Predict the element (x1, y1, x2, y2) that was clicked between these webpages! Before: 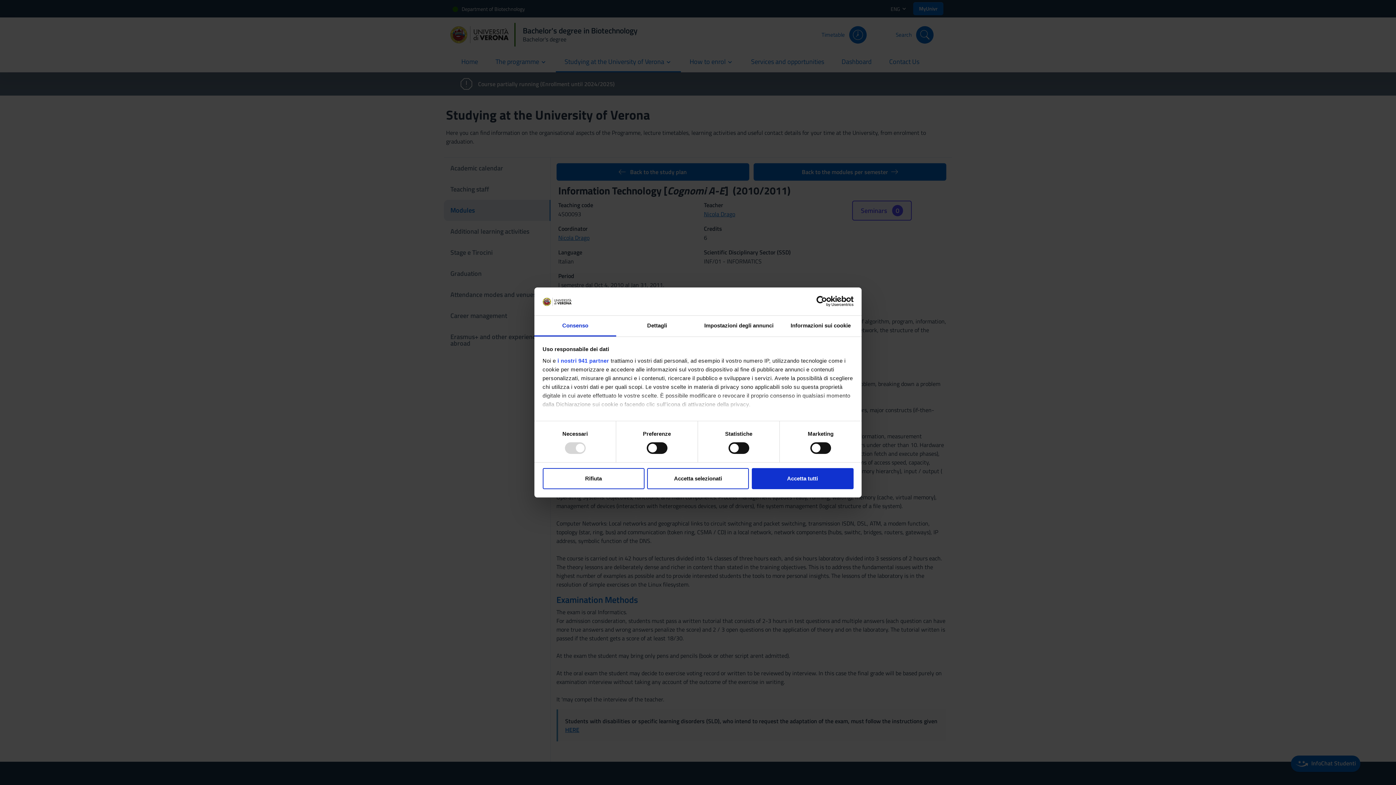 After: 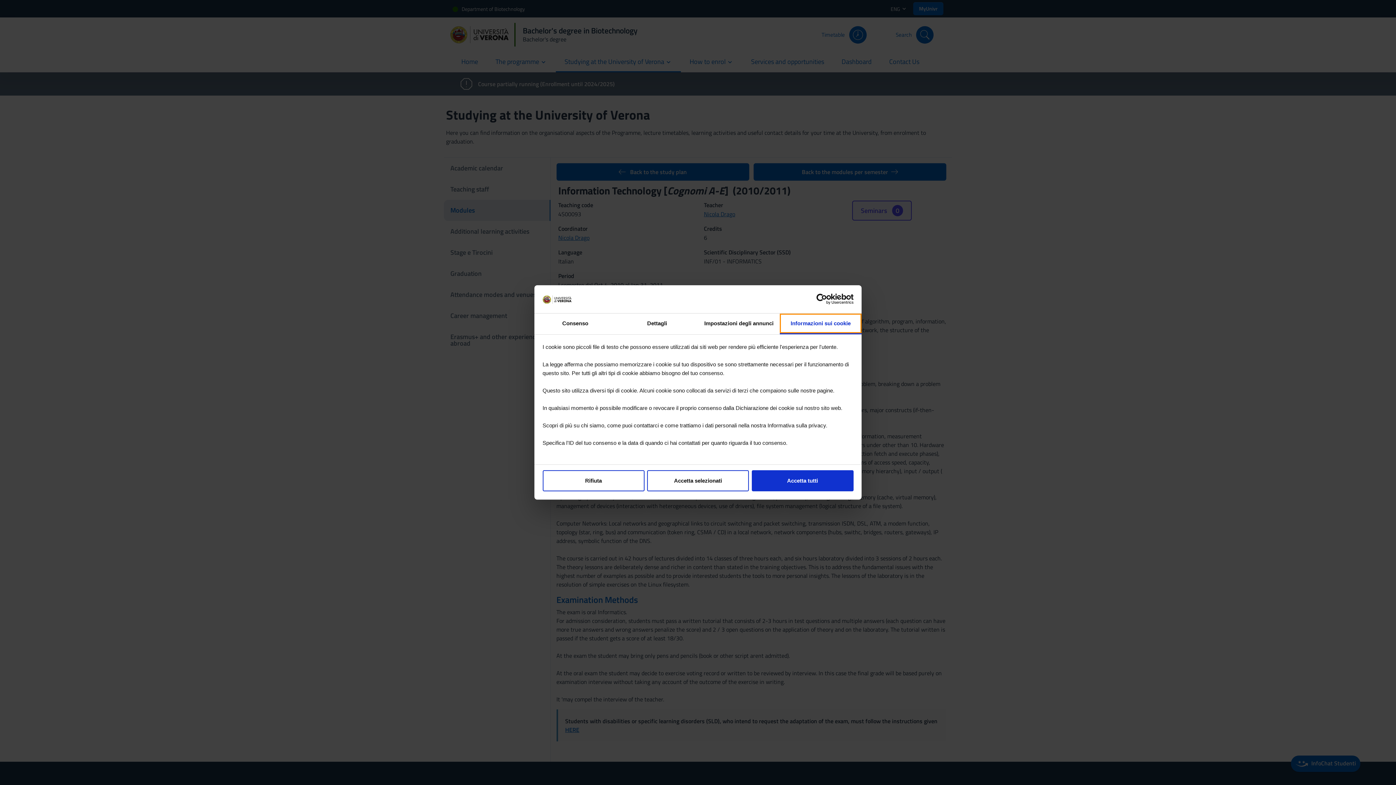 Action: label: Informazioni sui cookie bbox: (780, 315, 861, 336)